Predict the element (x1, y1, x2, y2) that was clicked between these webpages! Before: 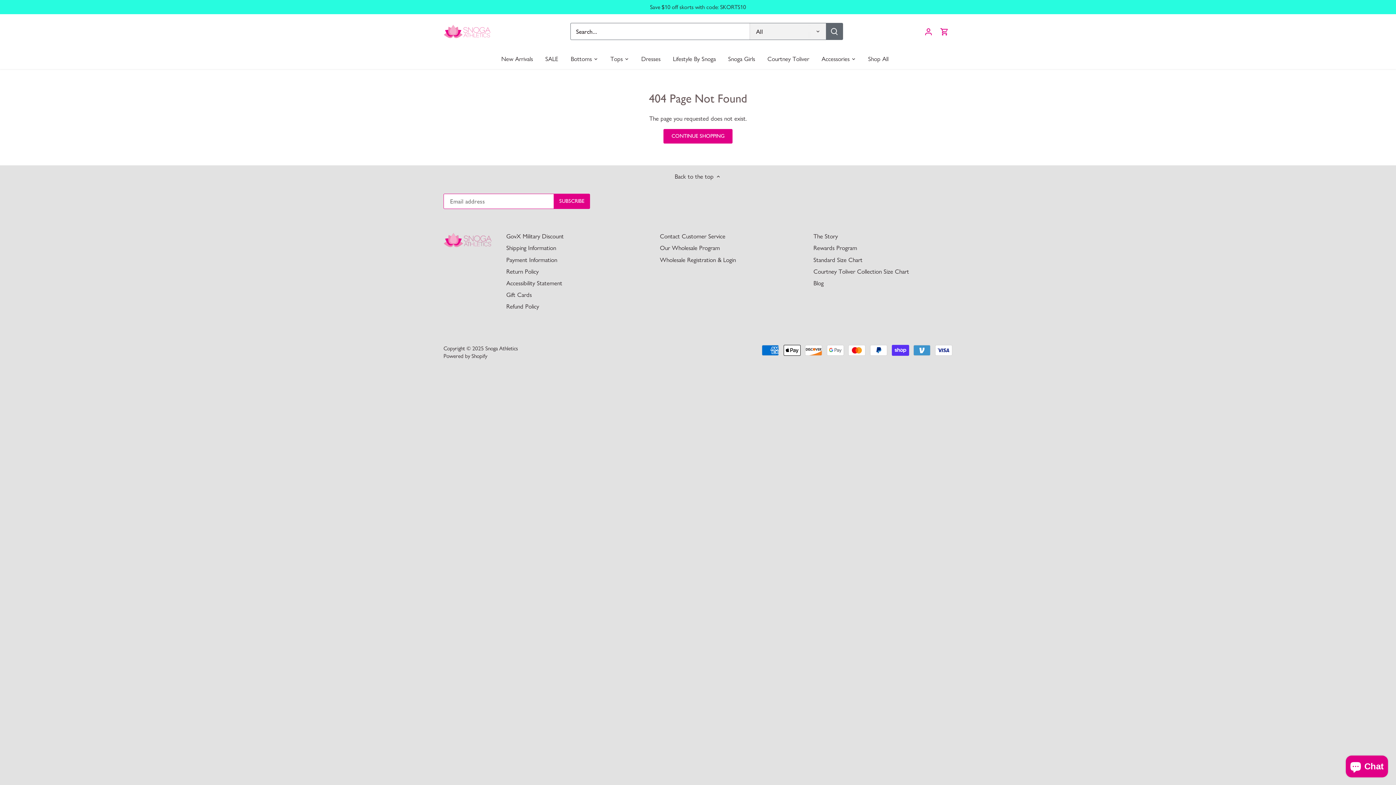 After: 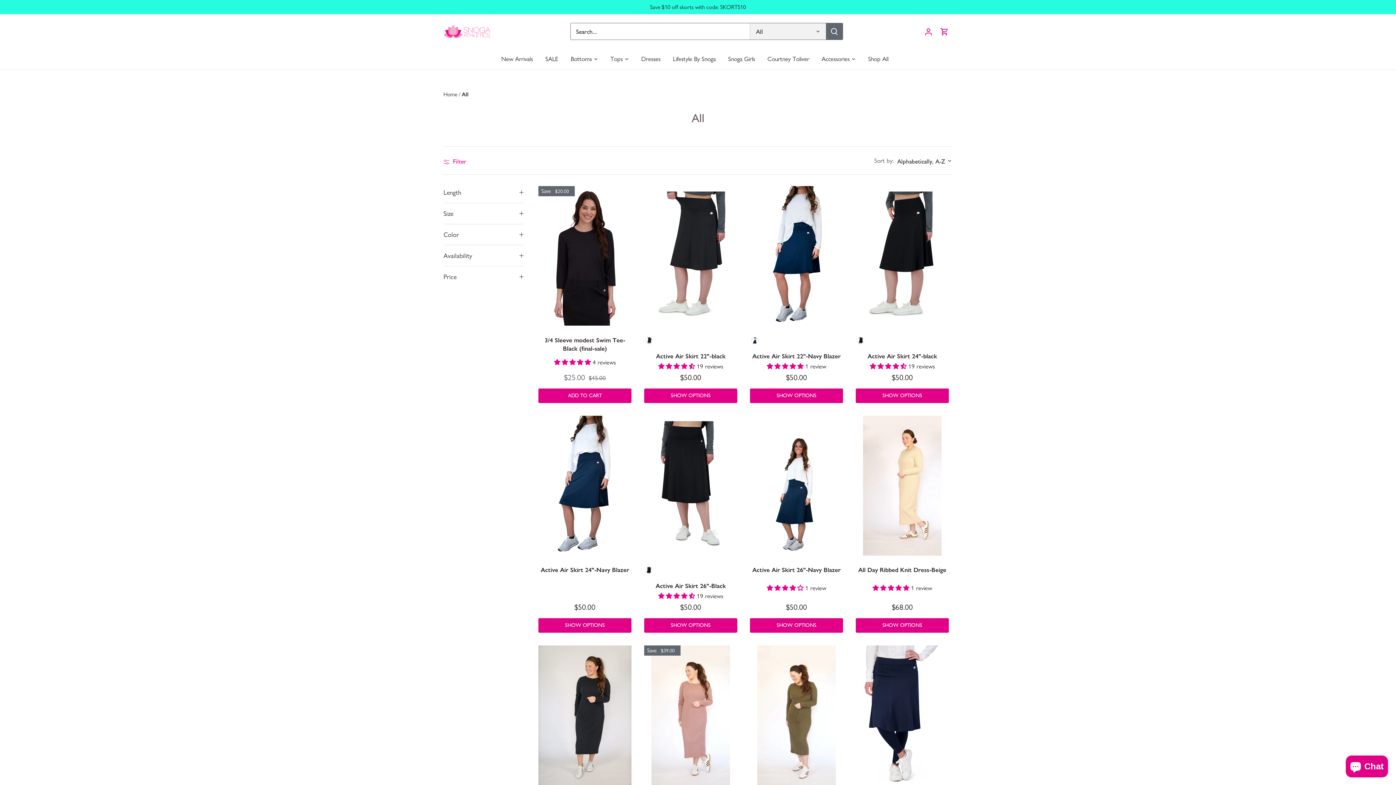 Action: bbox: (862, 48, 894, 68) label: Shop All